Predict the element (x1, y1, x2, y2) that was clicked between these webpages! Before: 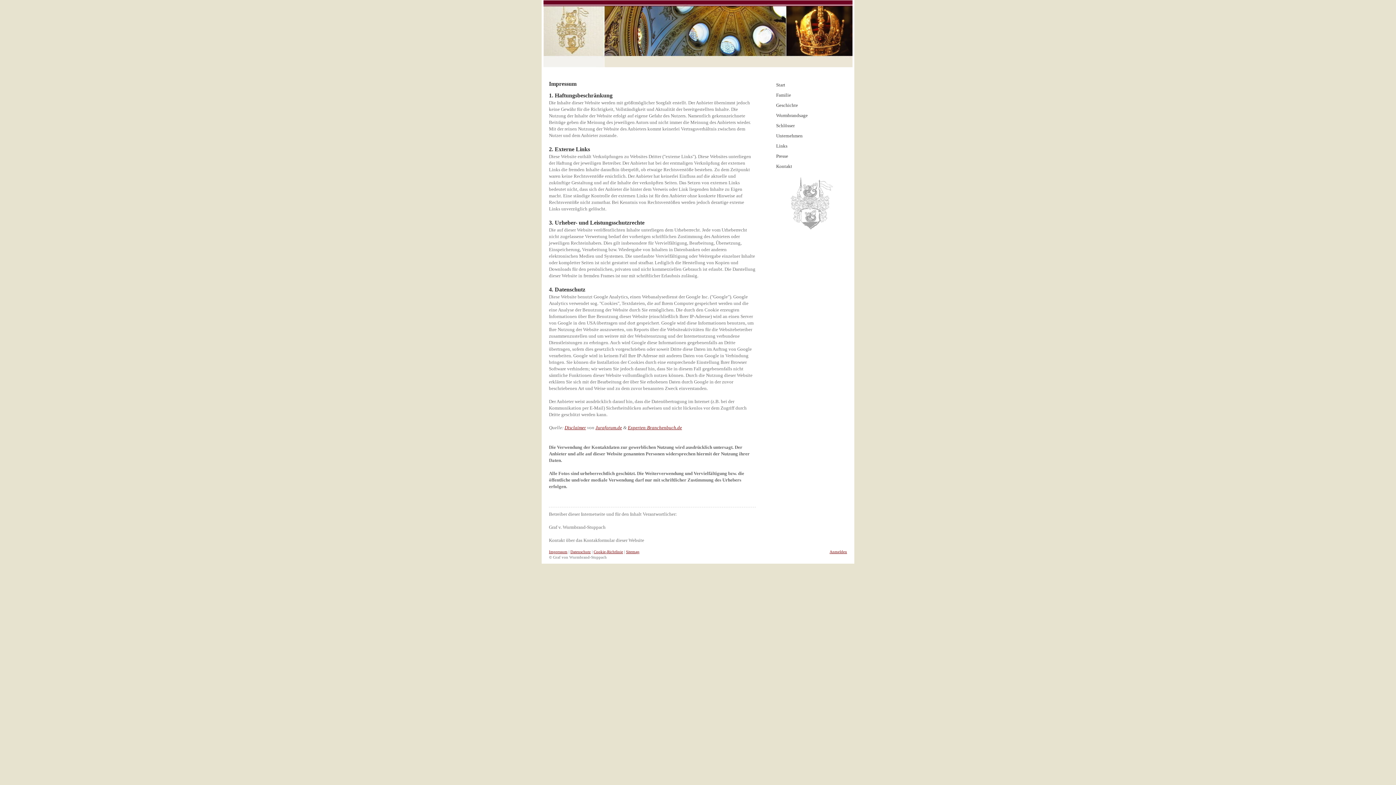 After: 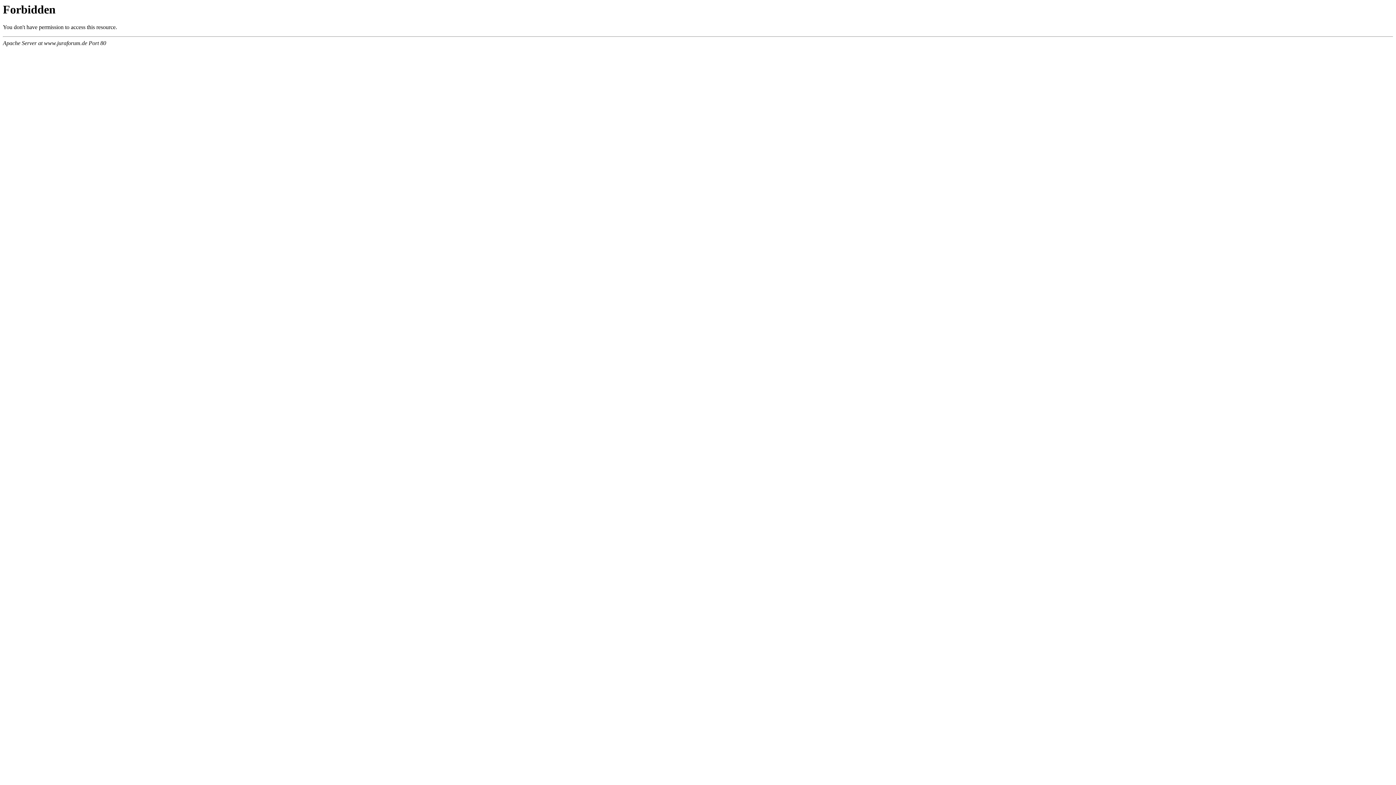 Action: label: Disclaimer bbox: (564, 425, 586, 430)